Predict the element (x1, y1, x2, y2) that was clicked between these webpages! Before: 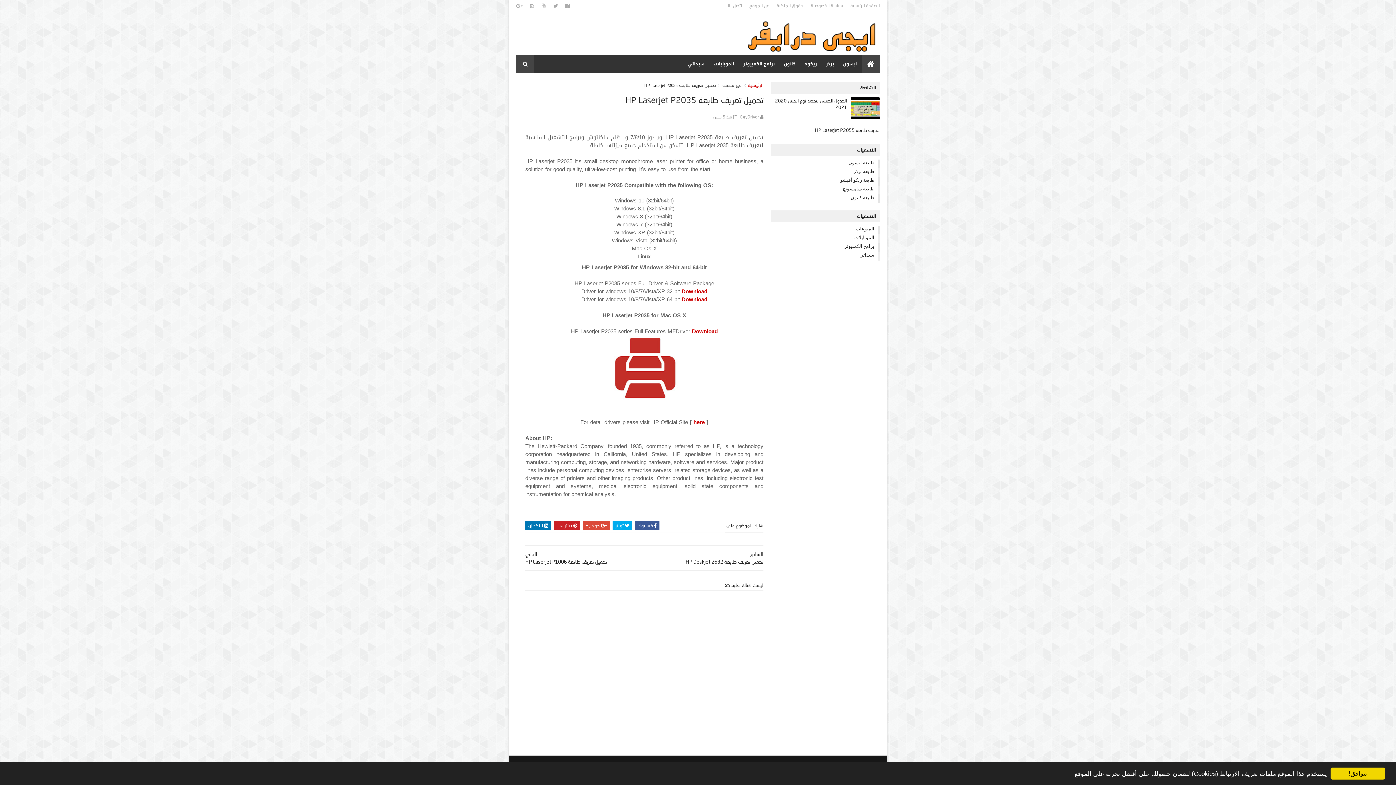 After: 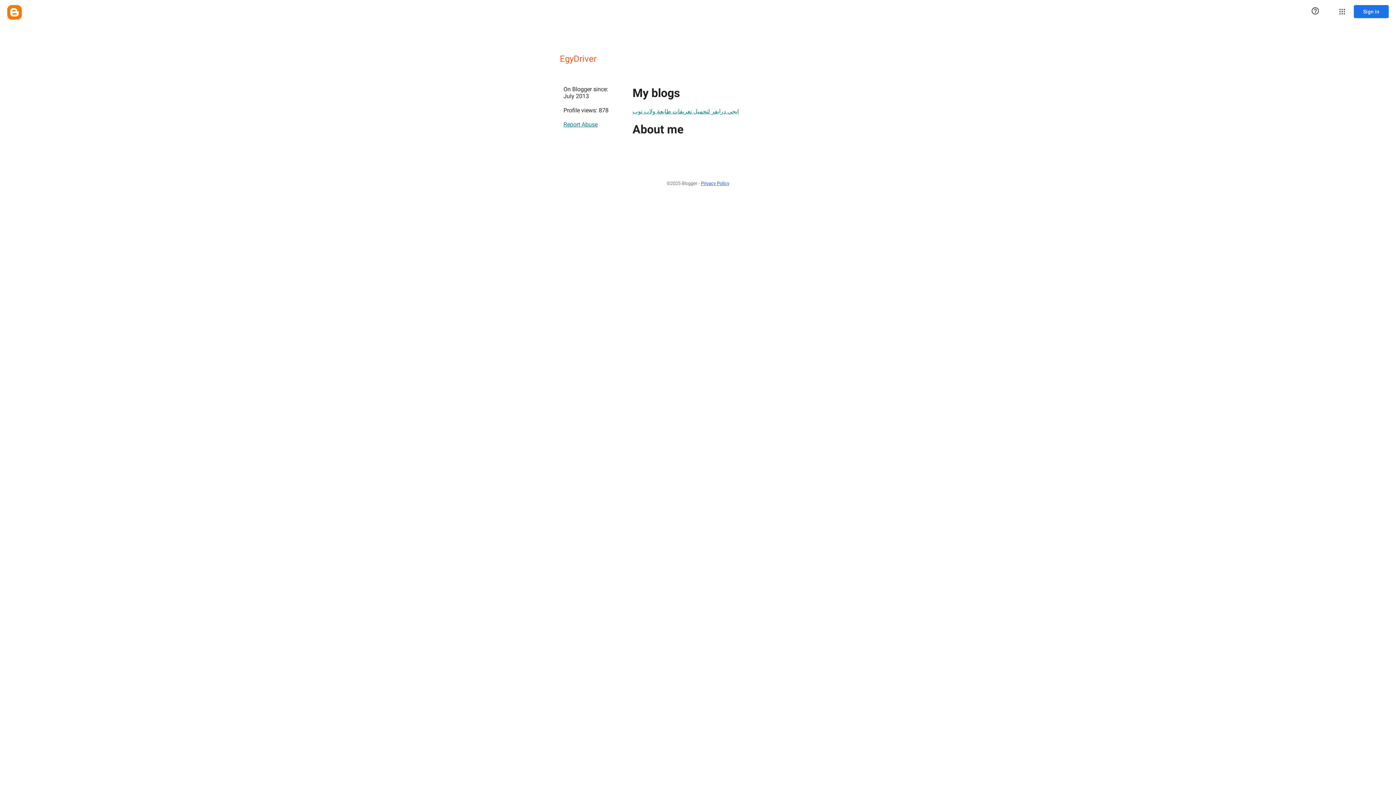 Action: label: EgyDriver  bbox: (739, 114, 759, 119)